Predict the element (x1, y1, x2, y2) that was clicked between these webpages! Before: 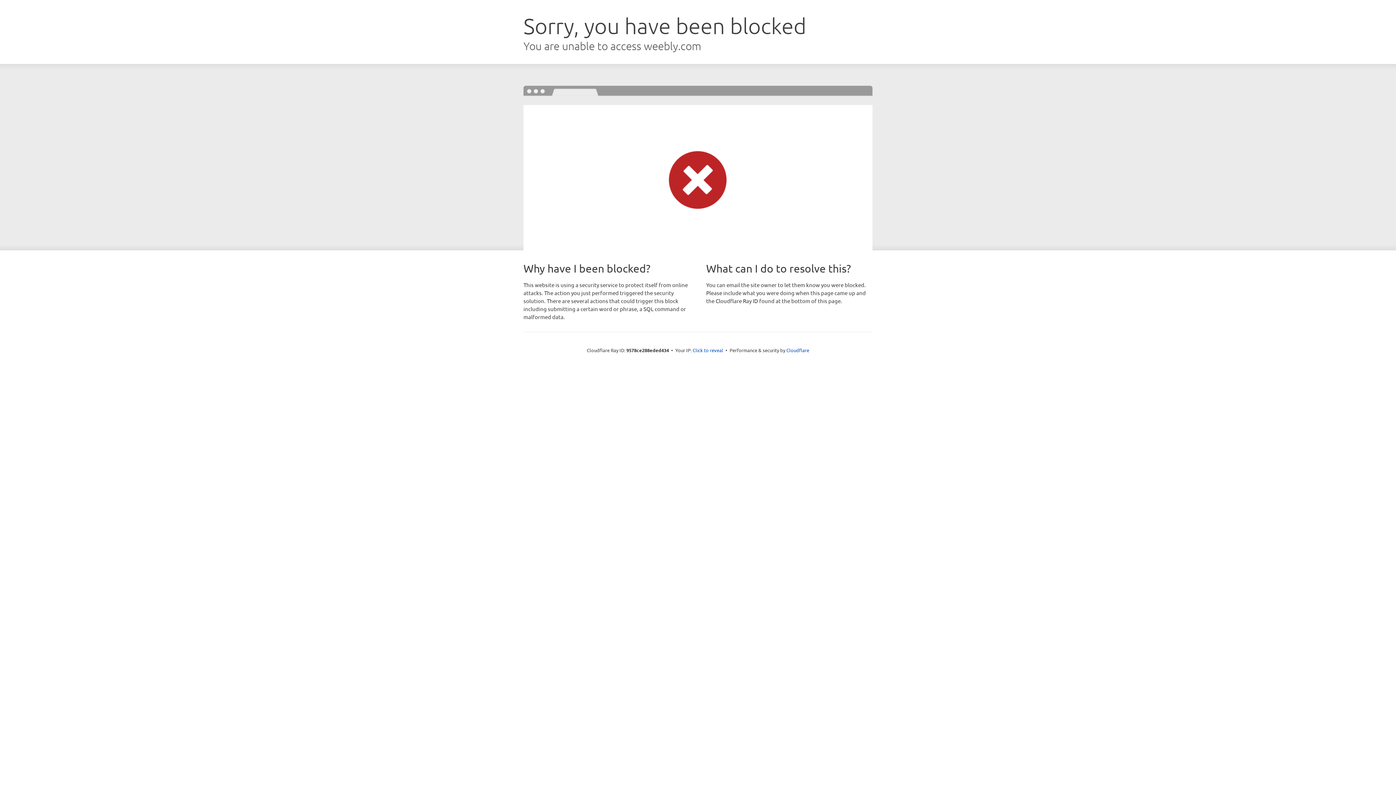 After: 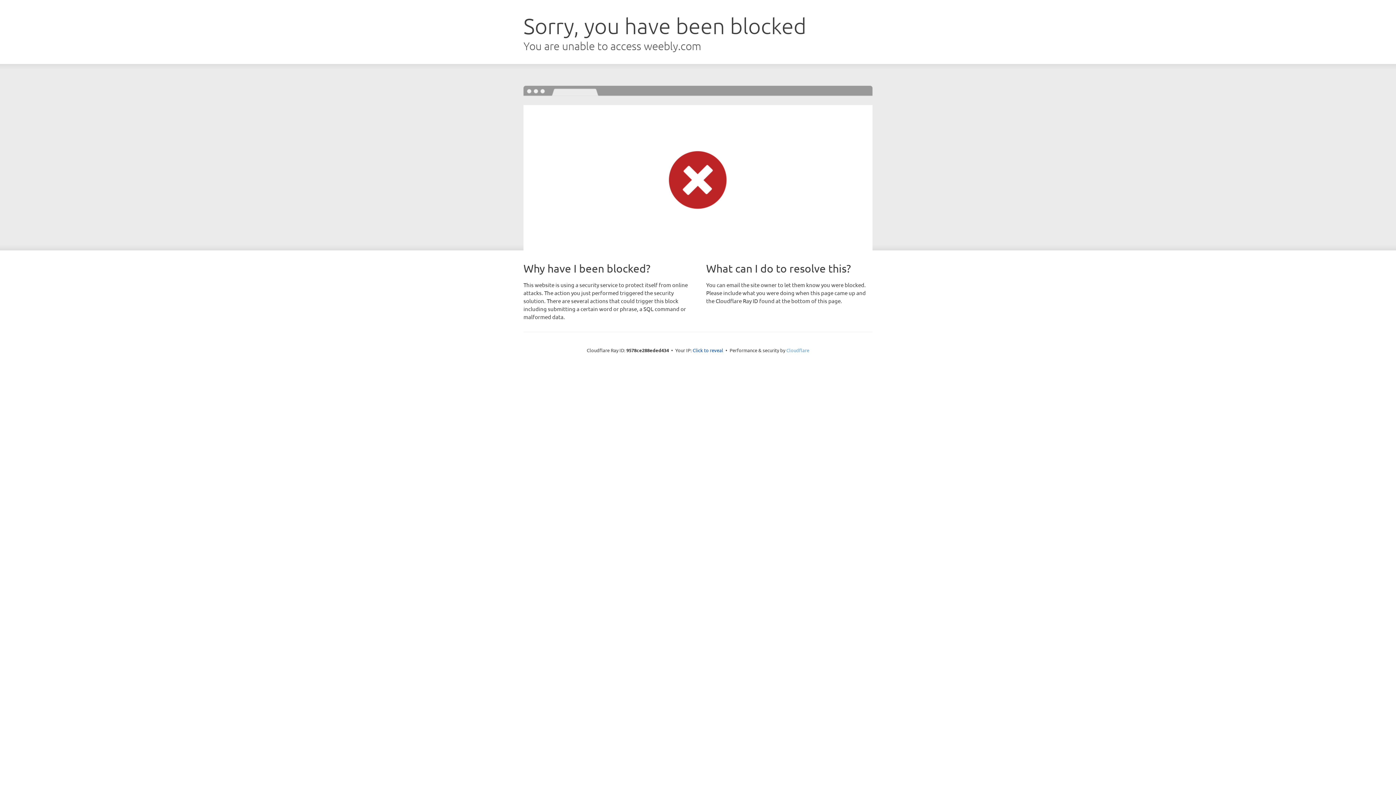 Action: label: Cloudflare bbox: (786, 347, 809, 353)